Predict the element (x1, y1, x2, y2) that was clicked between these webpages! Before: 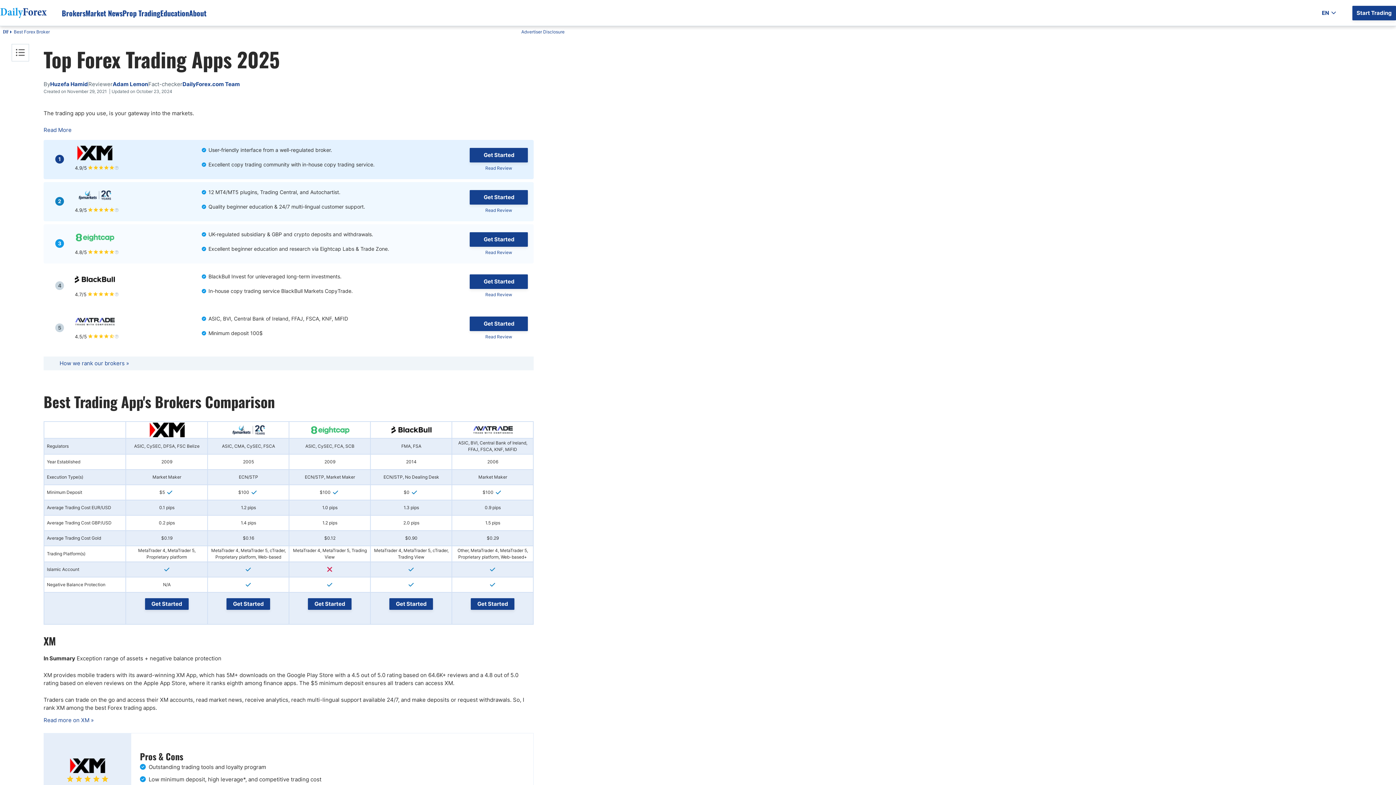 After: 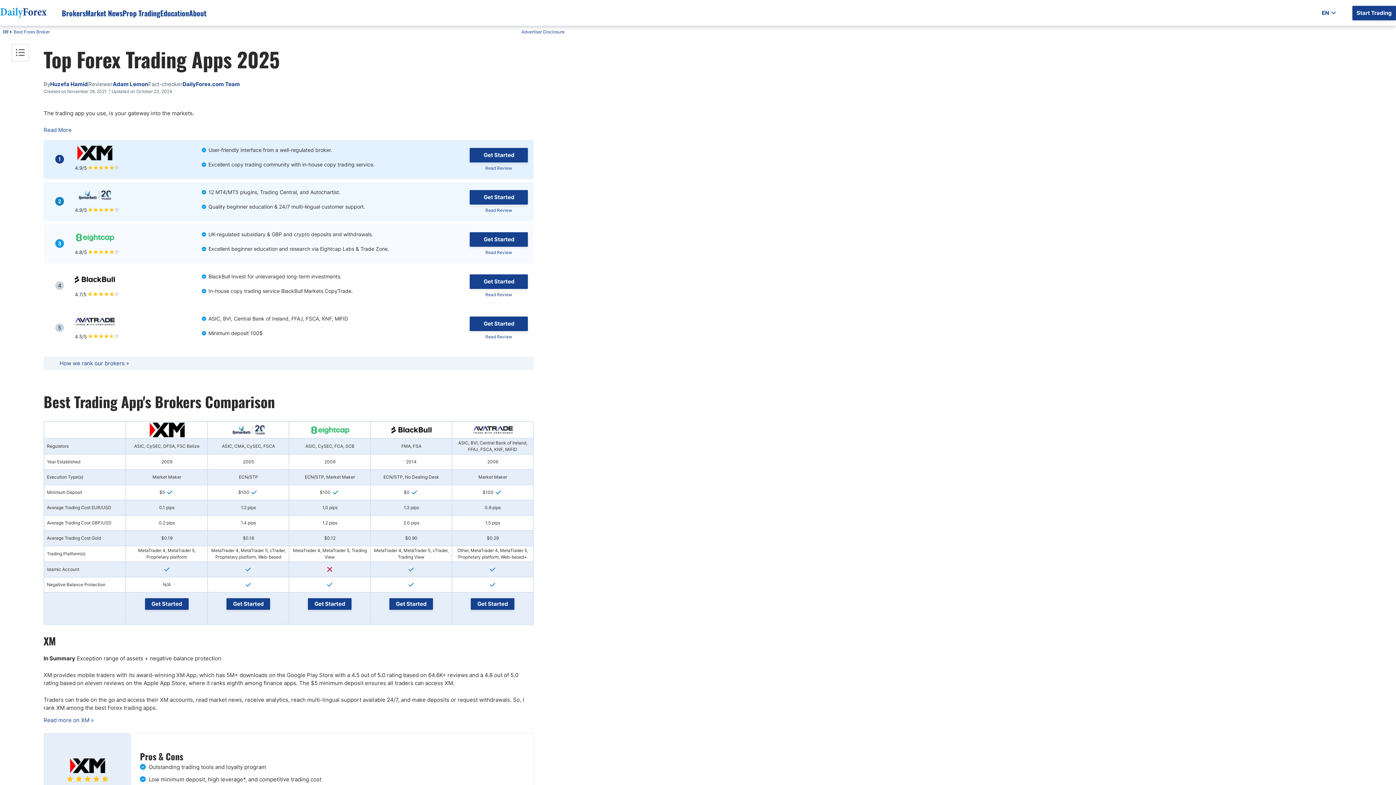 Action: label: Read more on XM » bbox: (43, 716, 93, 724)